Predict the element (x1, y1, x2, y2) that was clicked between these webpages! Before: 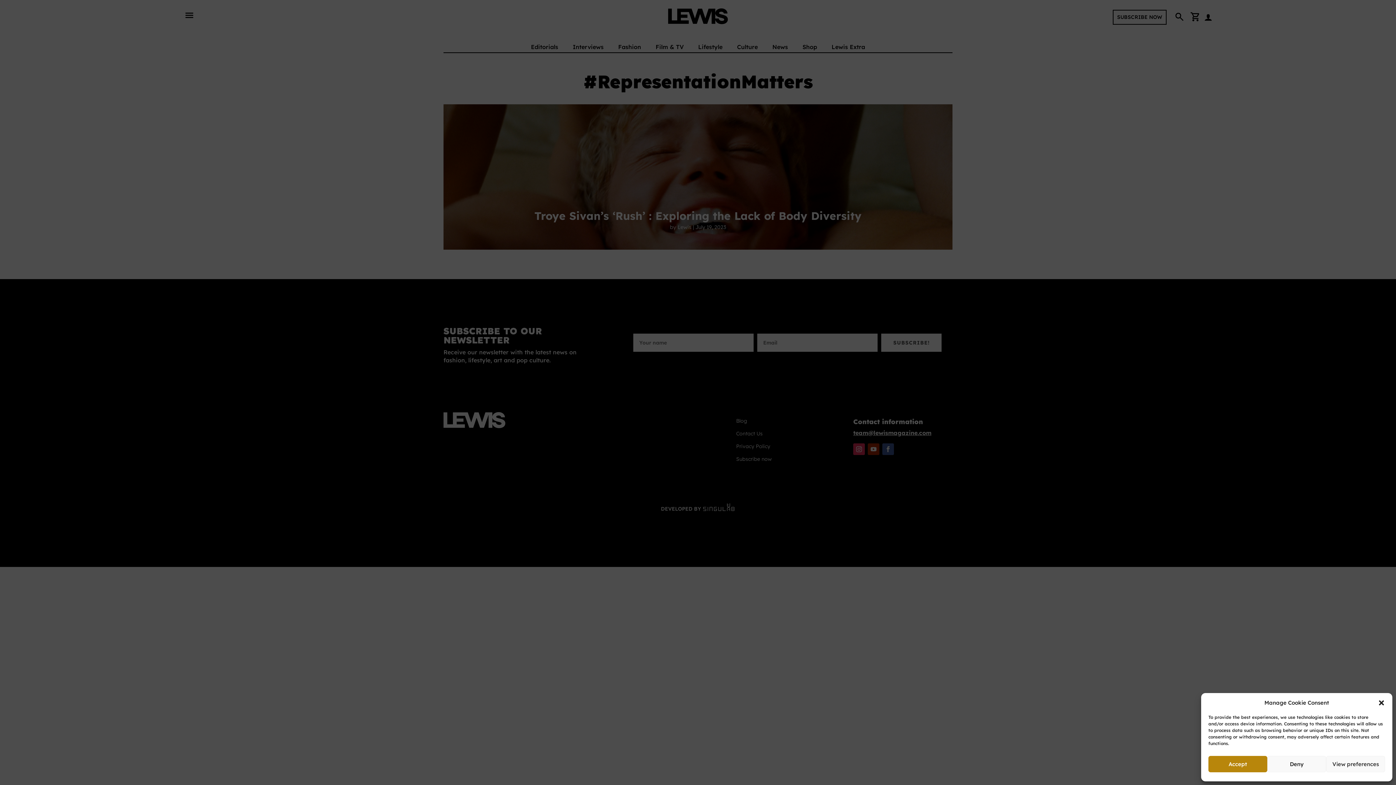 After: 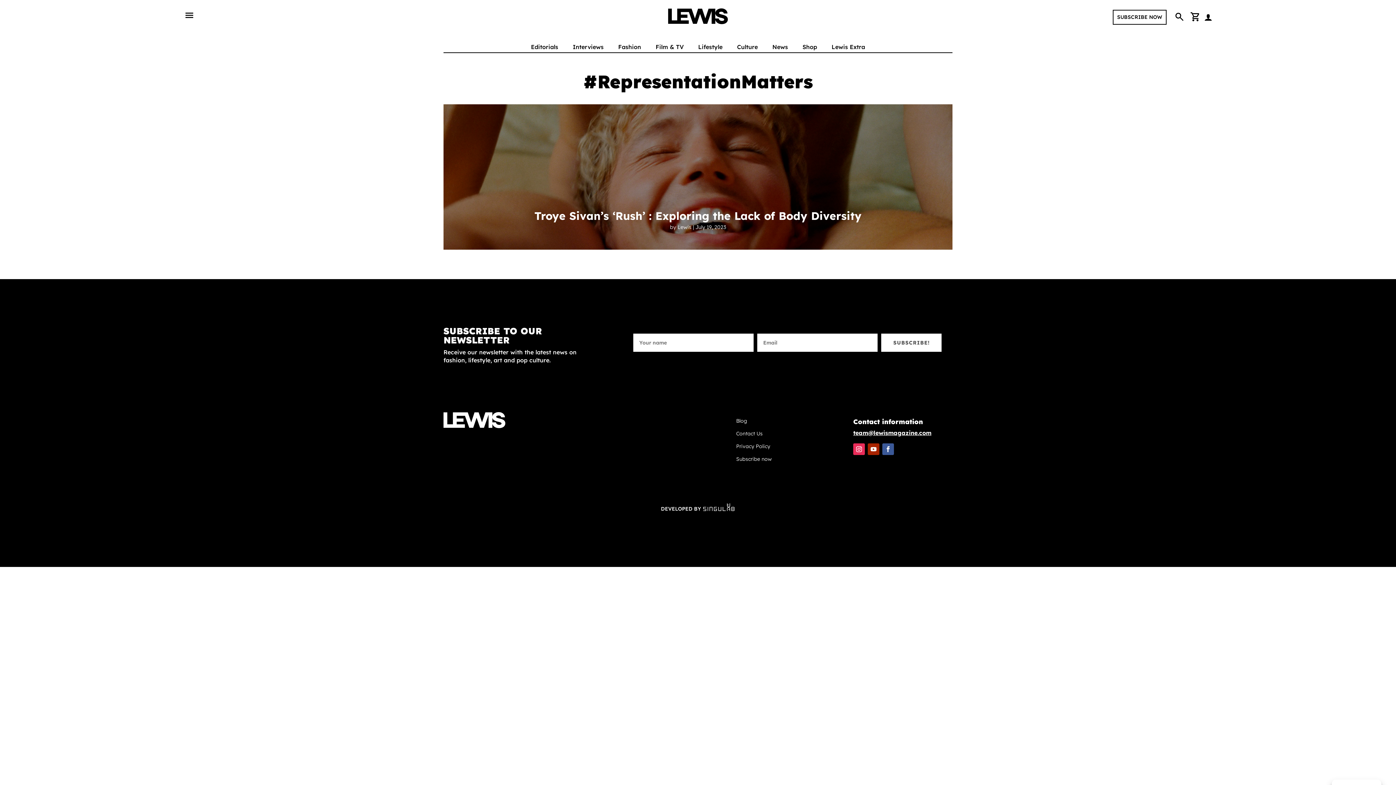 Action: label: Close dialog bbox: (1378, 699, 1385, 706)